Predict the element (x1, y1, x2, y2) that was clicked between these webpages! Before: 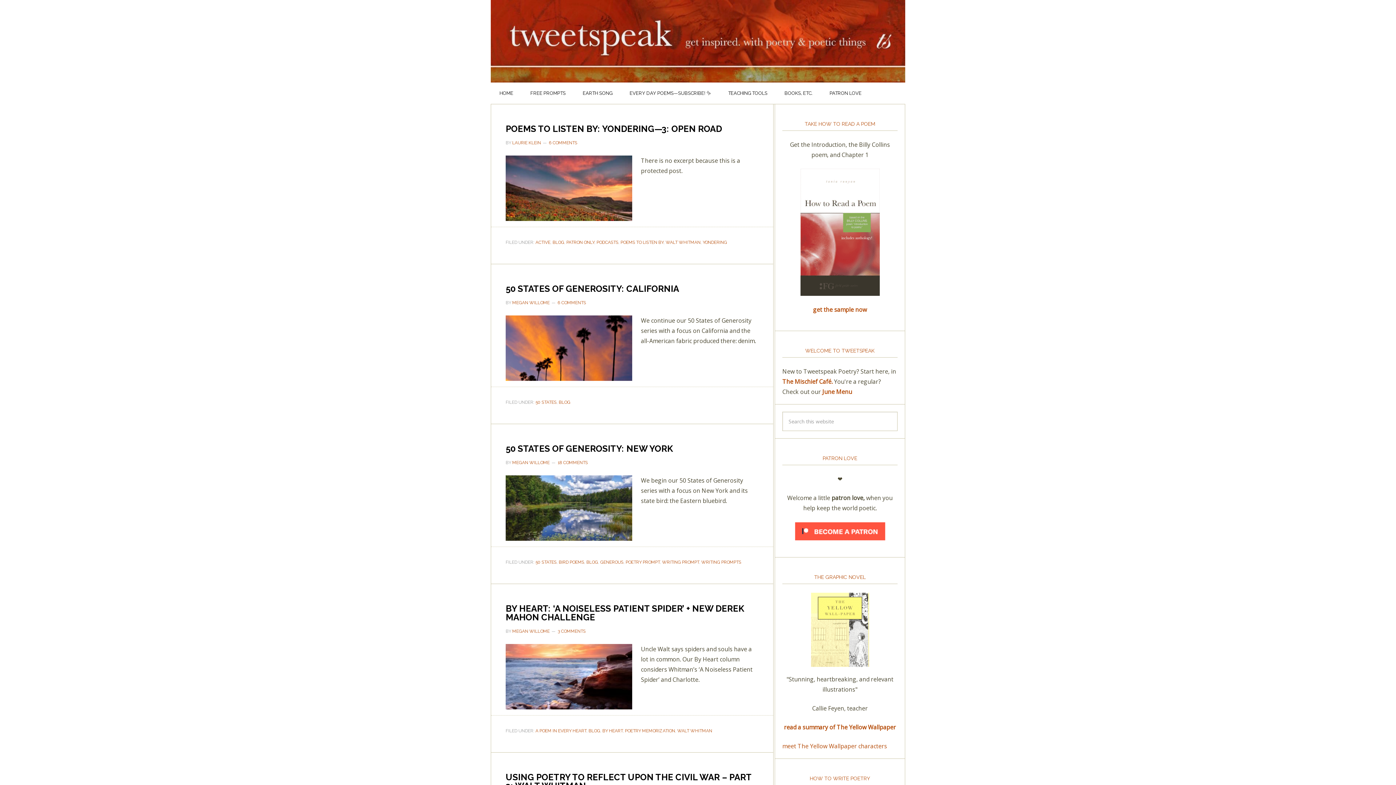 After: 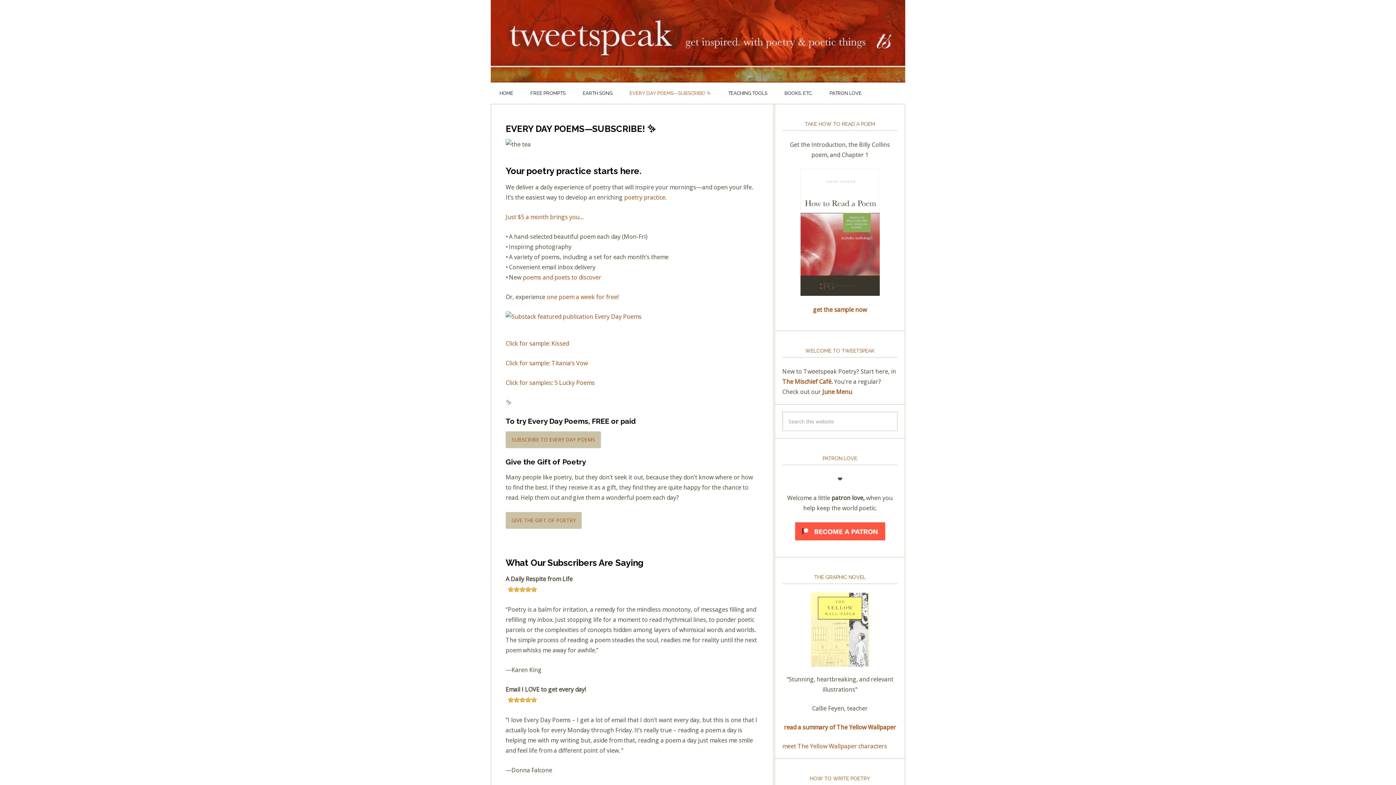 Action: bbox: (621, 82, 720, 104) label: EVERY DAY POEMS—SUBSCRIBE! ✨